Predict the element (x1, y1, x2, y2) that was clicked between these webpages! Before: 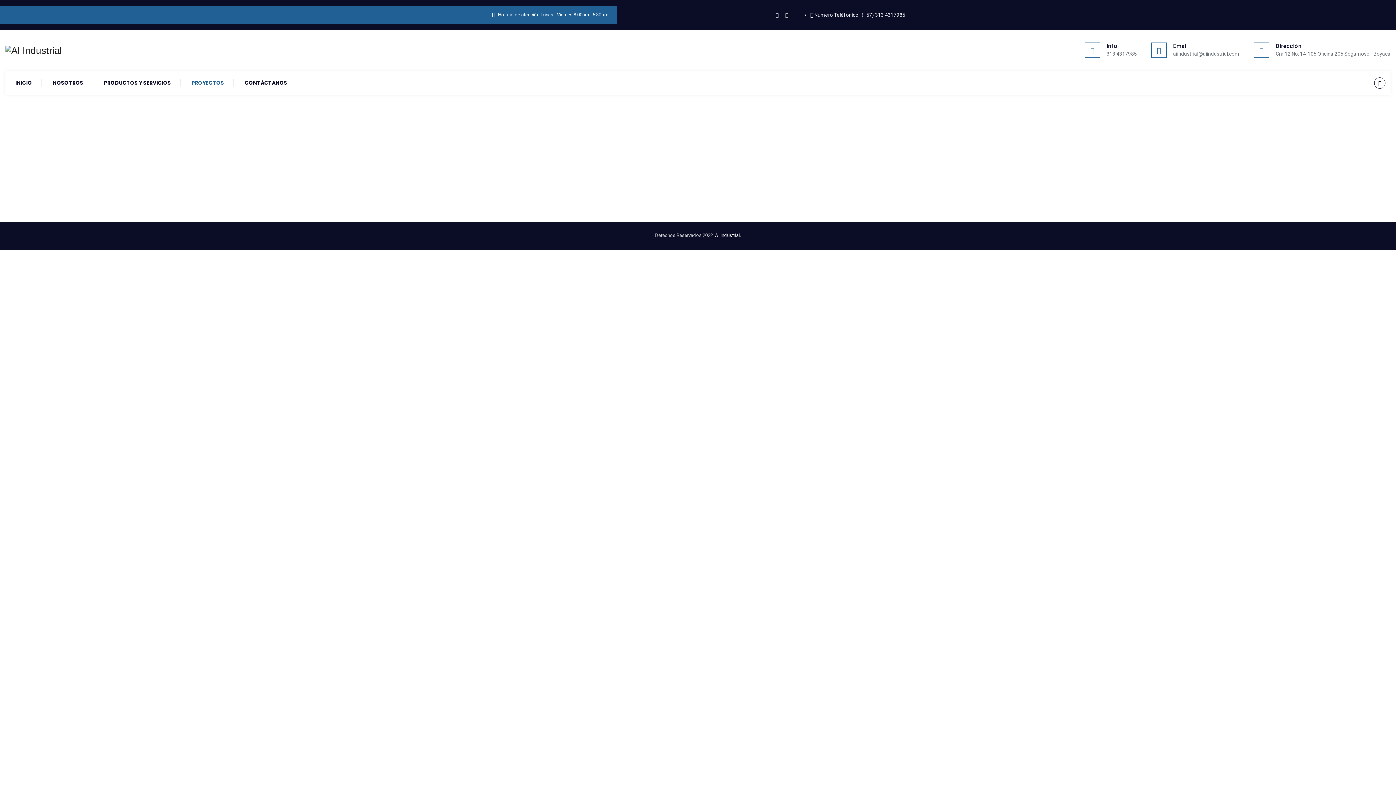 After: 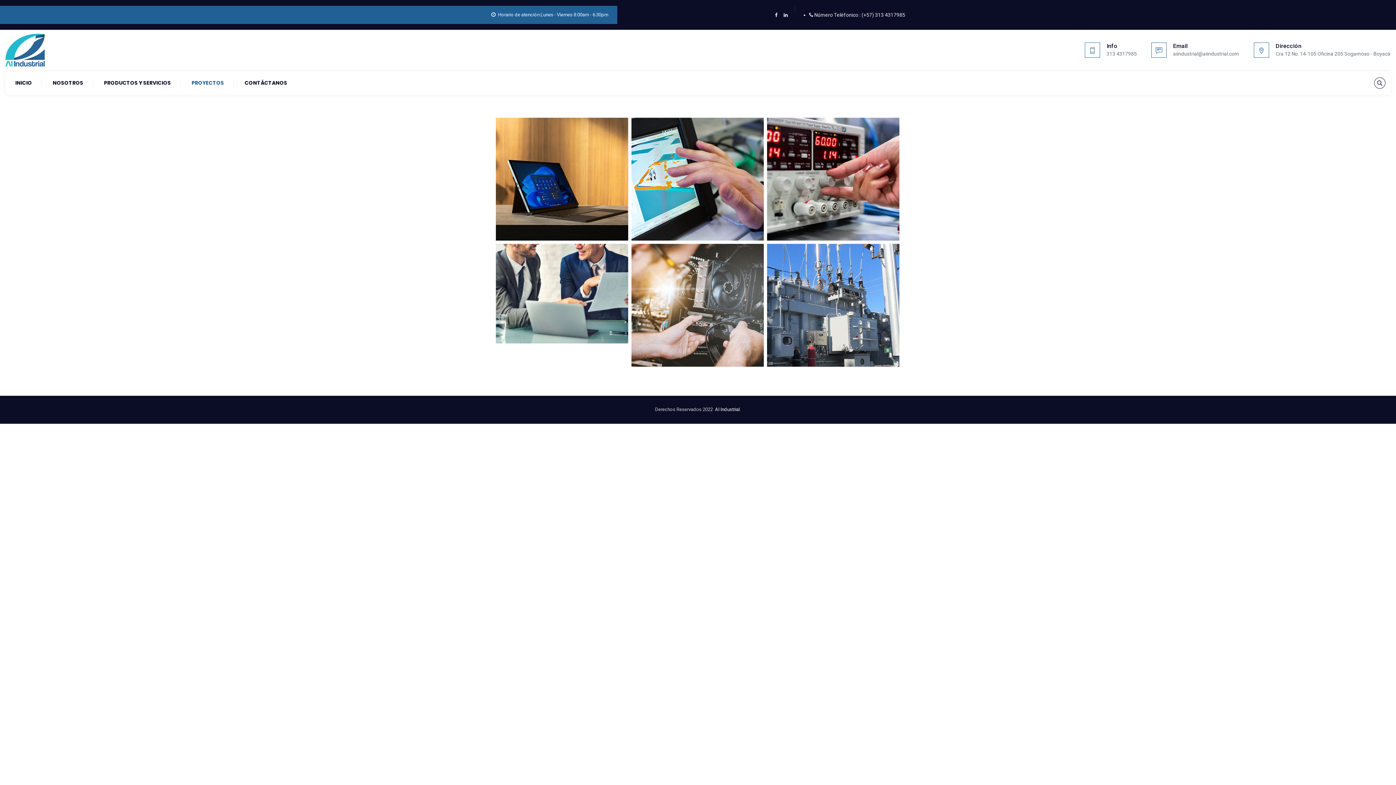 Action: bbox: (191, 71, 224, 94) label: PROYECTOS